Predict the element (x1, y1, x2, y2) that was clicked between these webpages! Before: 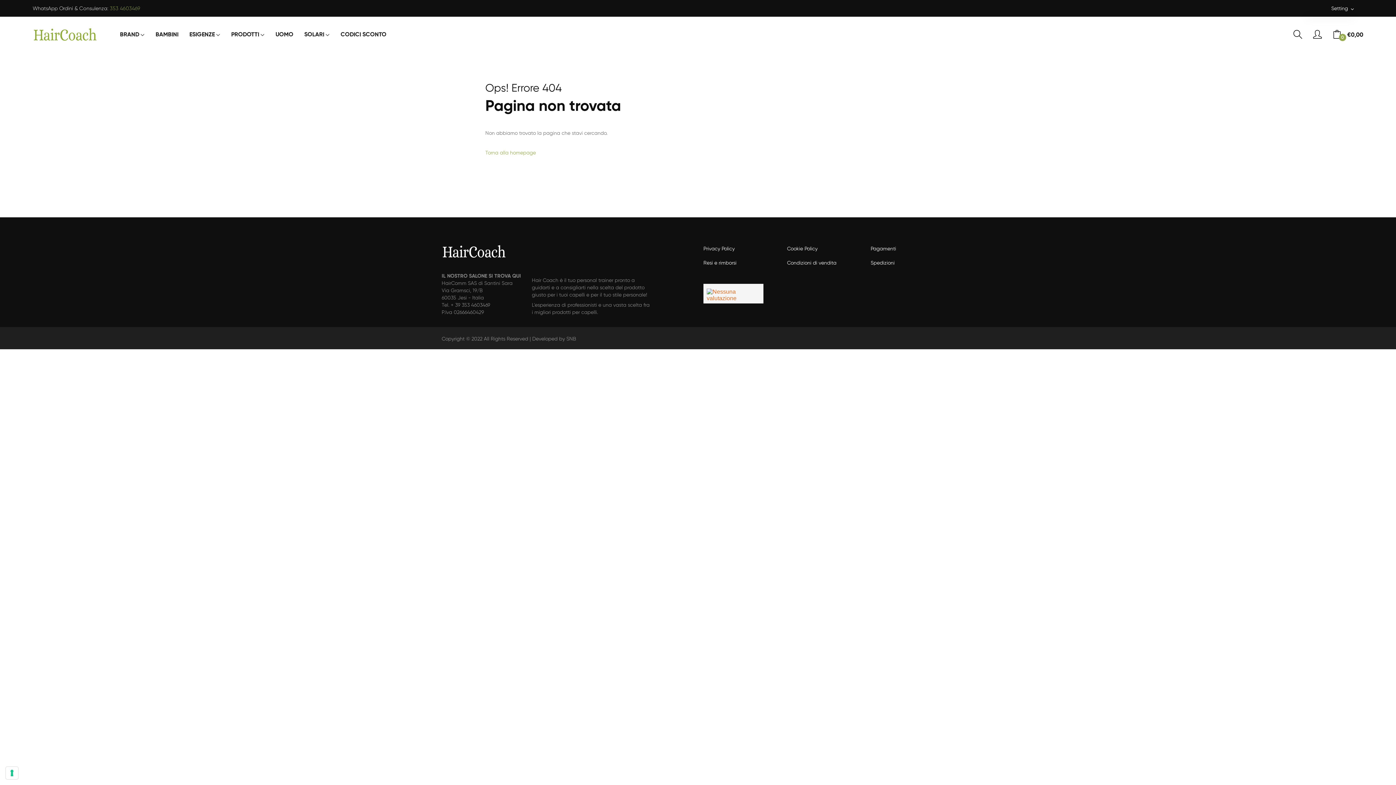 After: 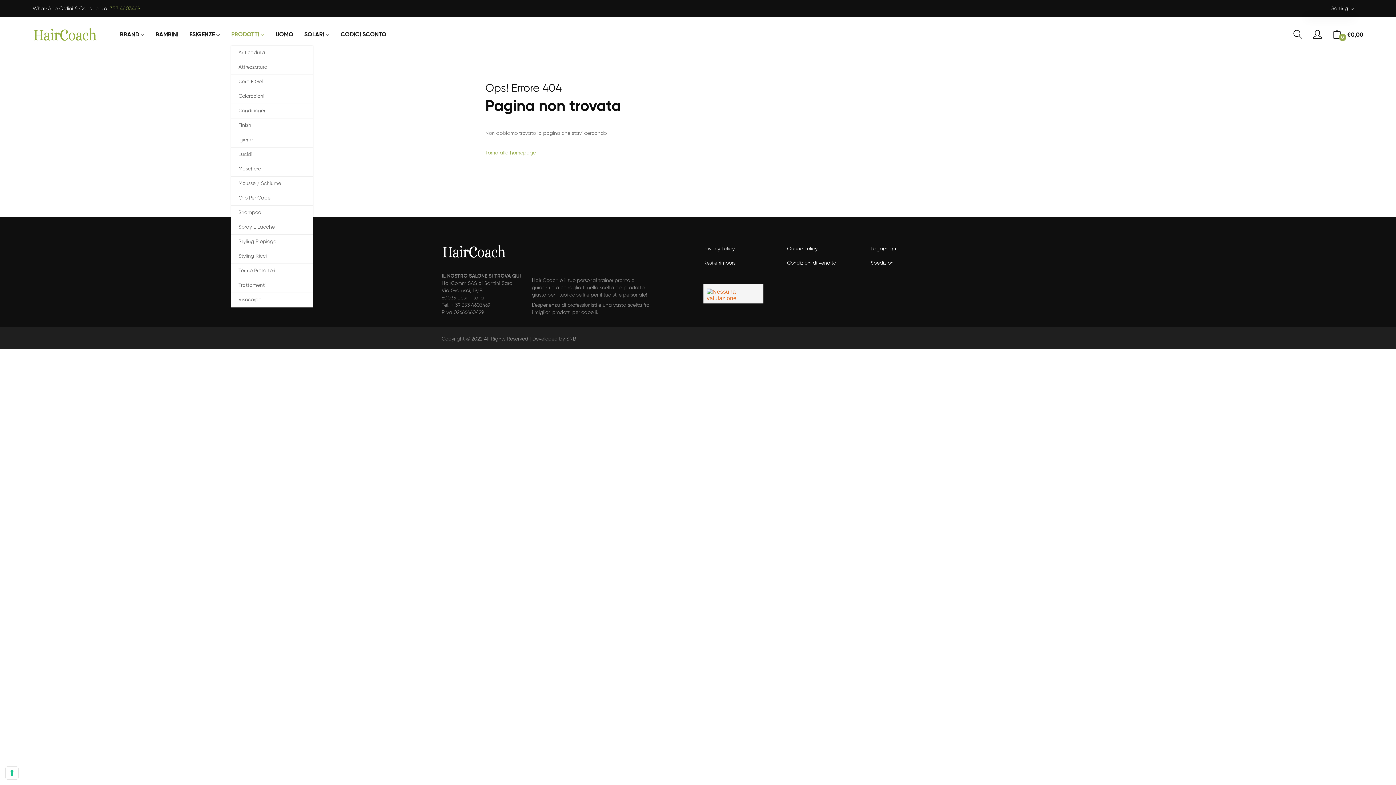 Action: bbox: (231, 31, 268, 38) label: PRODOTTI